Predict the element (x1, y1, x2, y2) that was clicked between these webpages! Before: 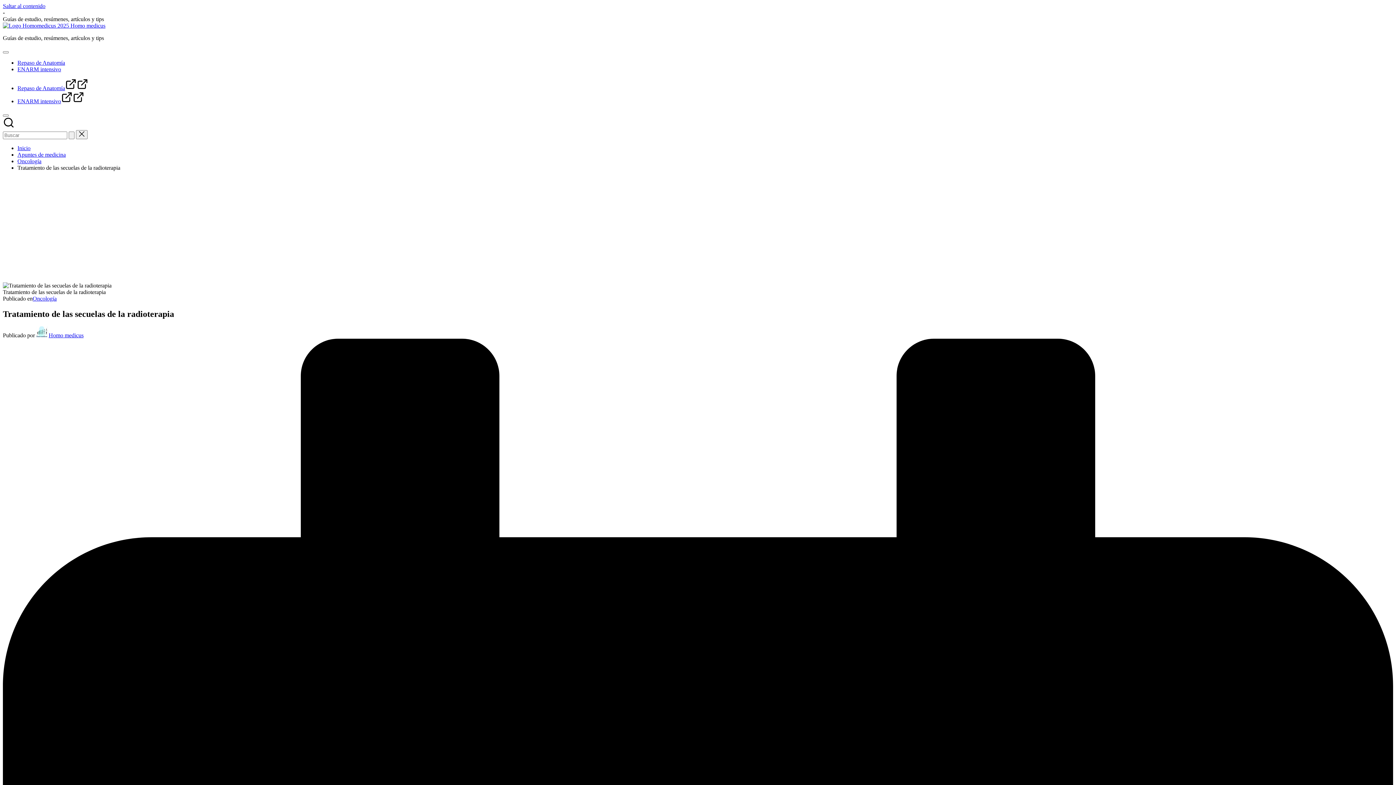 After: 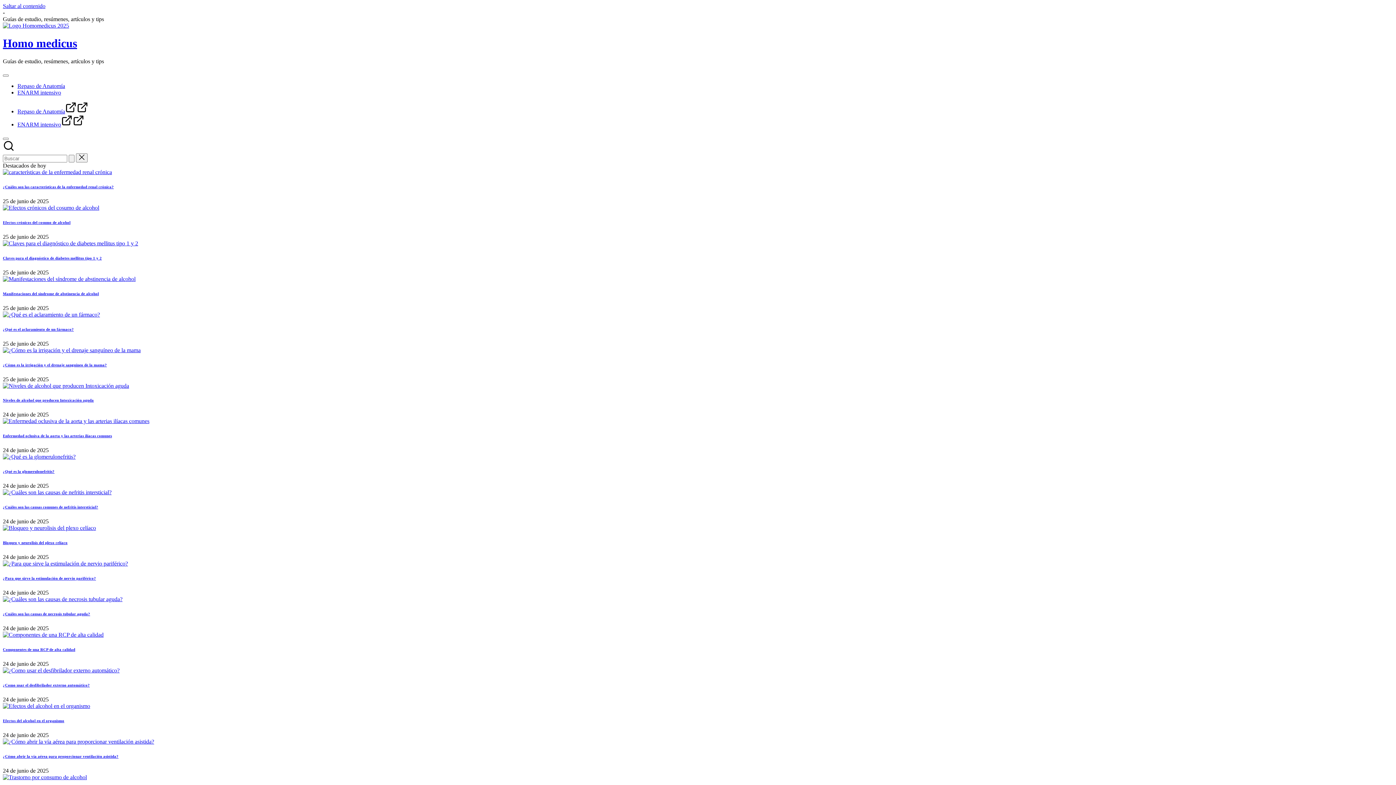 Action: label:   bbox: (2, 22, 70, 28)